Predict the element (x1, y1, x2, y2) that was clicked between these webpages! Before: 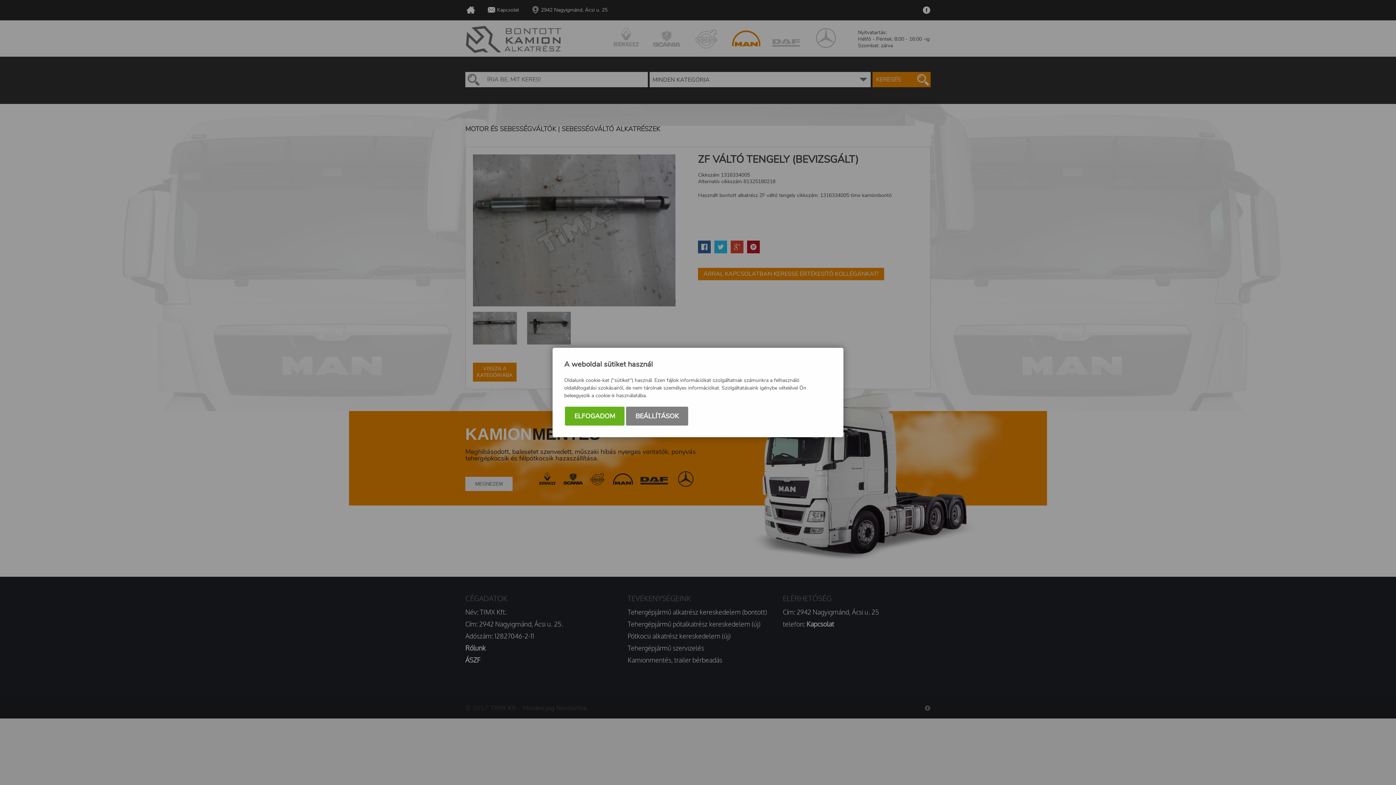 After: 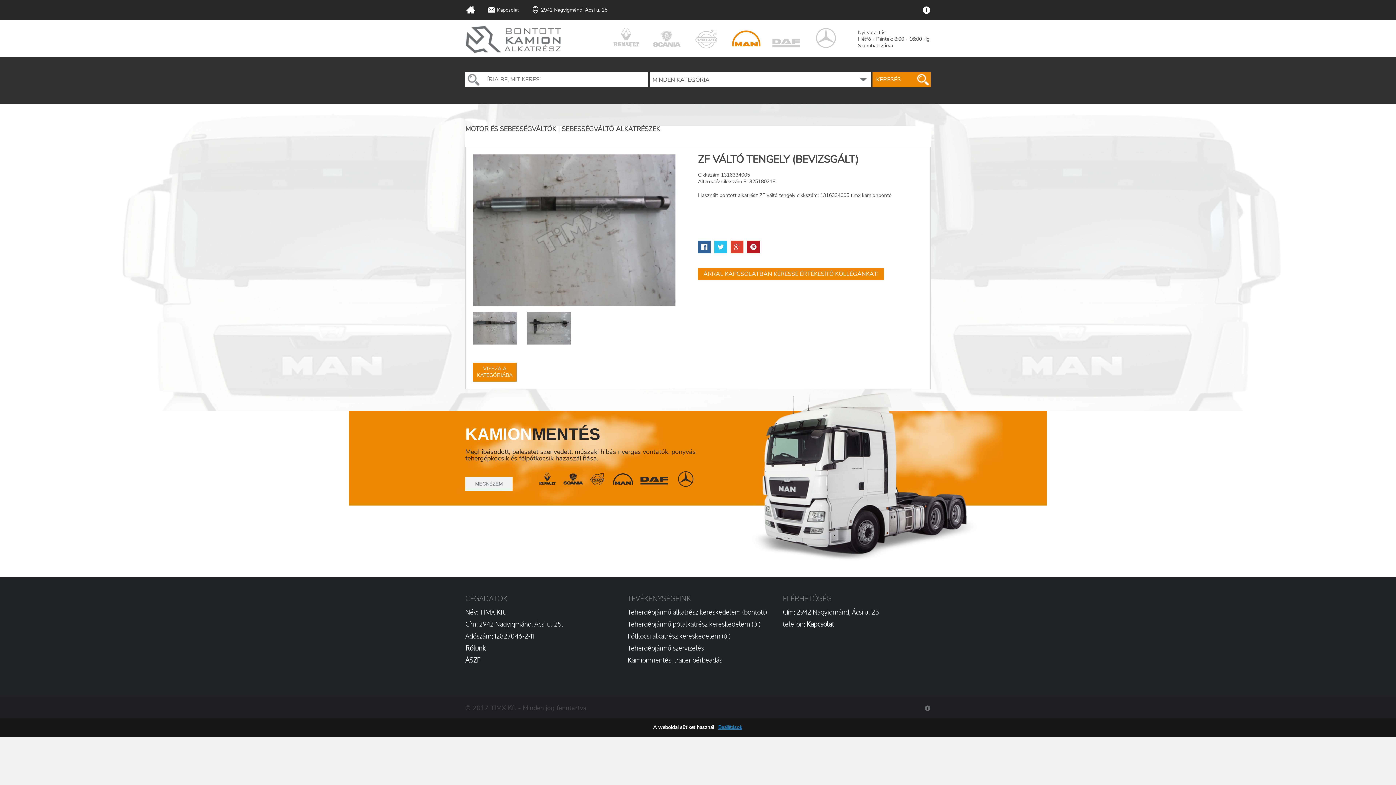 Action: bbox: (565, 406, 624, 425) label: ELFOGADOM